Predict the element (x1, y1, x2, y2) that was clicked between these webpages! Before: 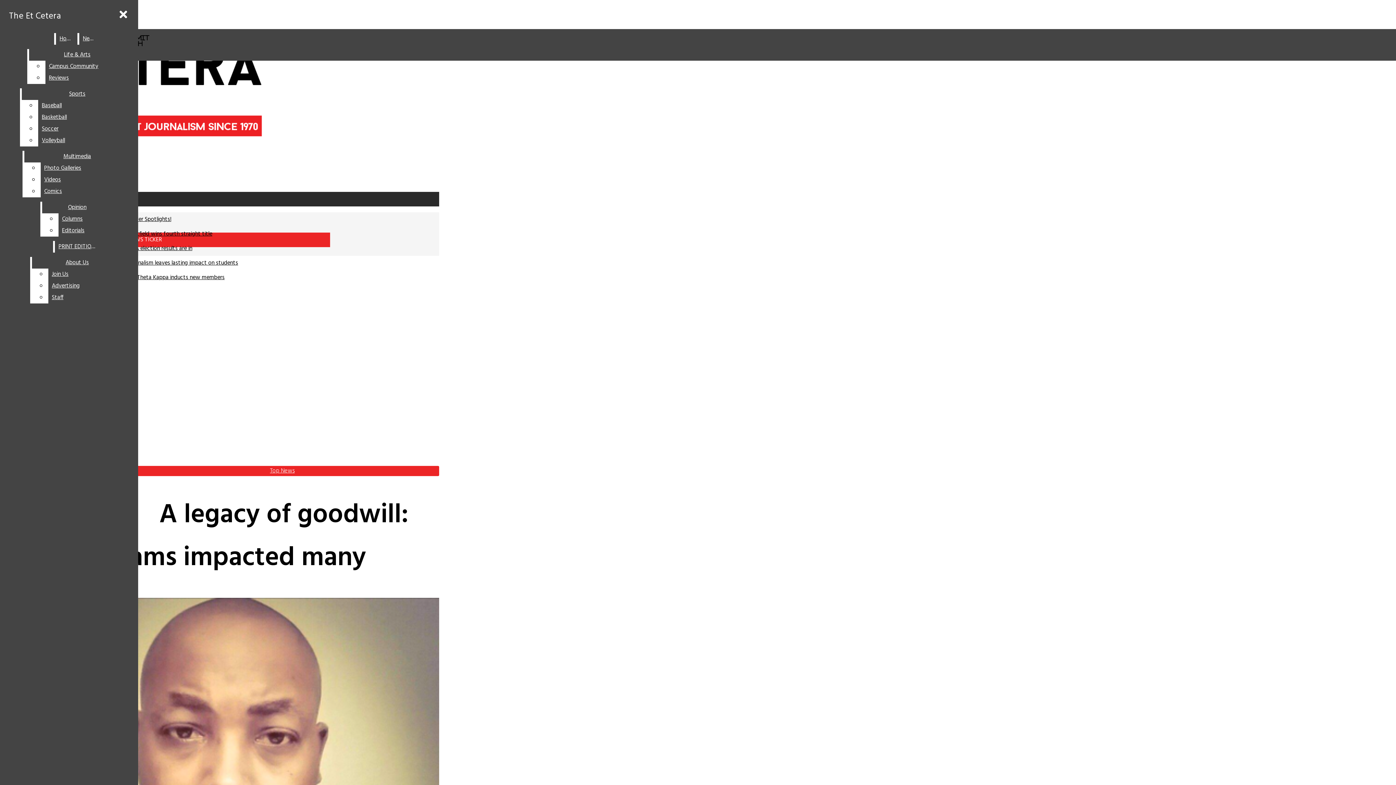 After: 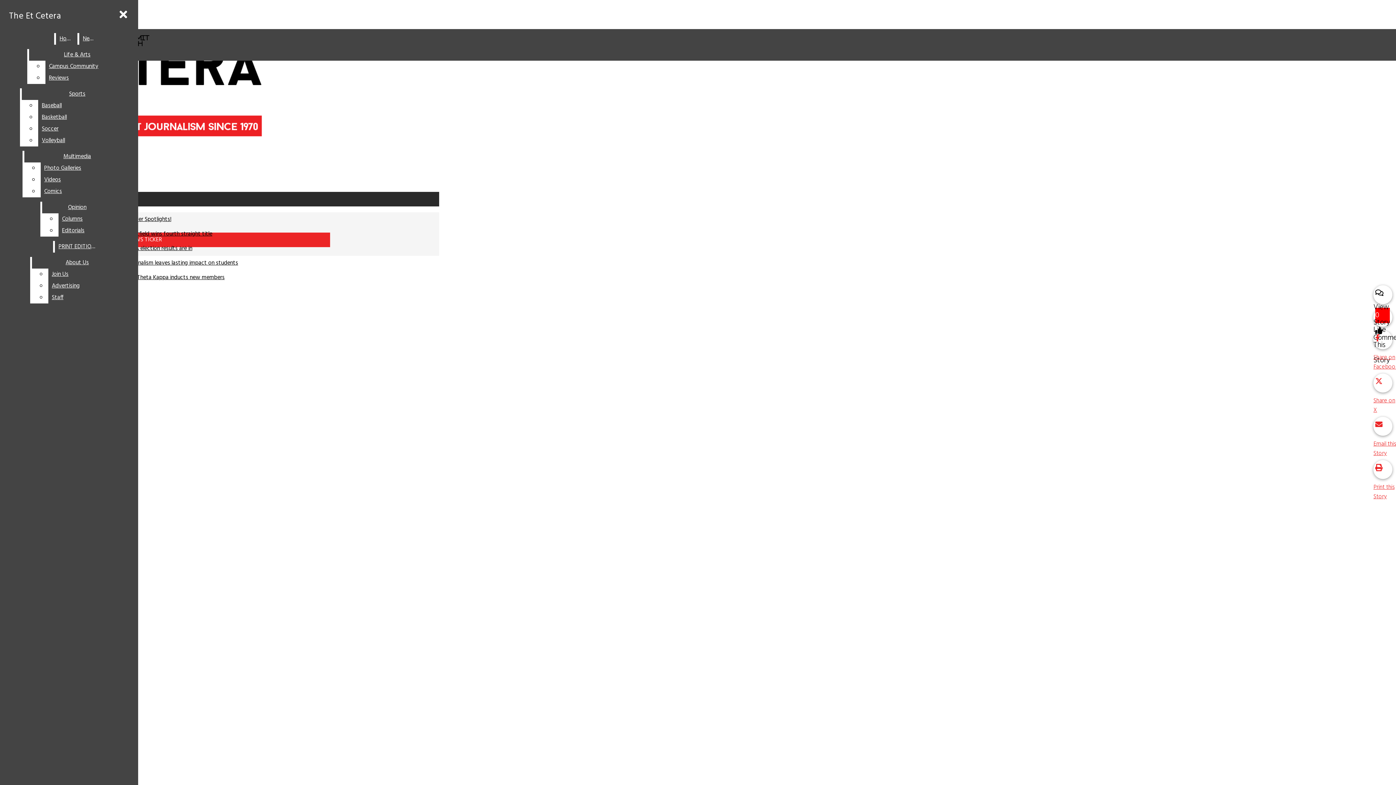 Action: label: SGA election results are in bbox: (128, 244, 192, 253)